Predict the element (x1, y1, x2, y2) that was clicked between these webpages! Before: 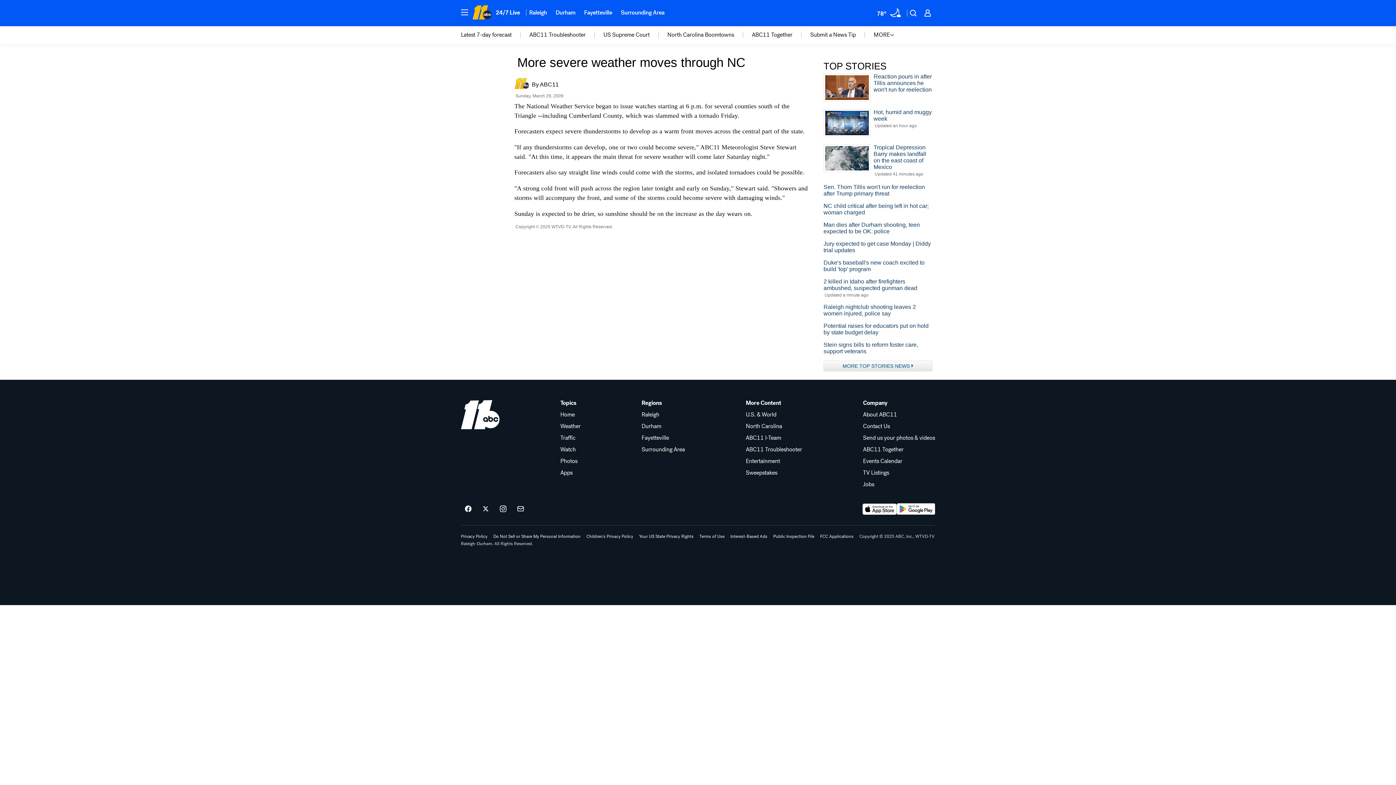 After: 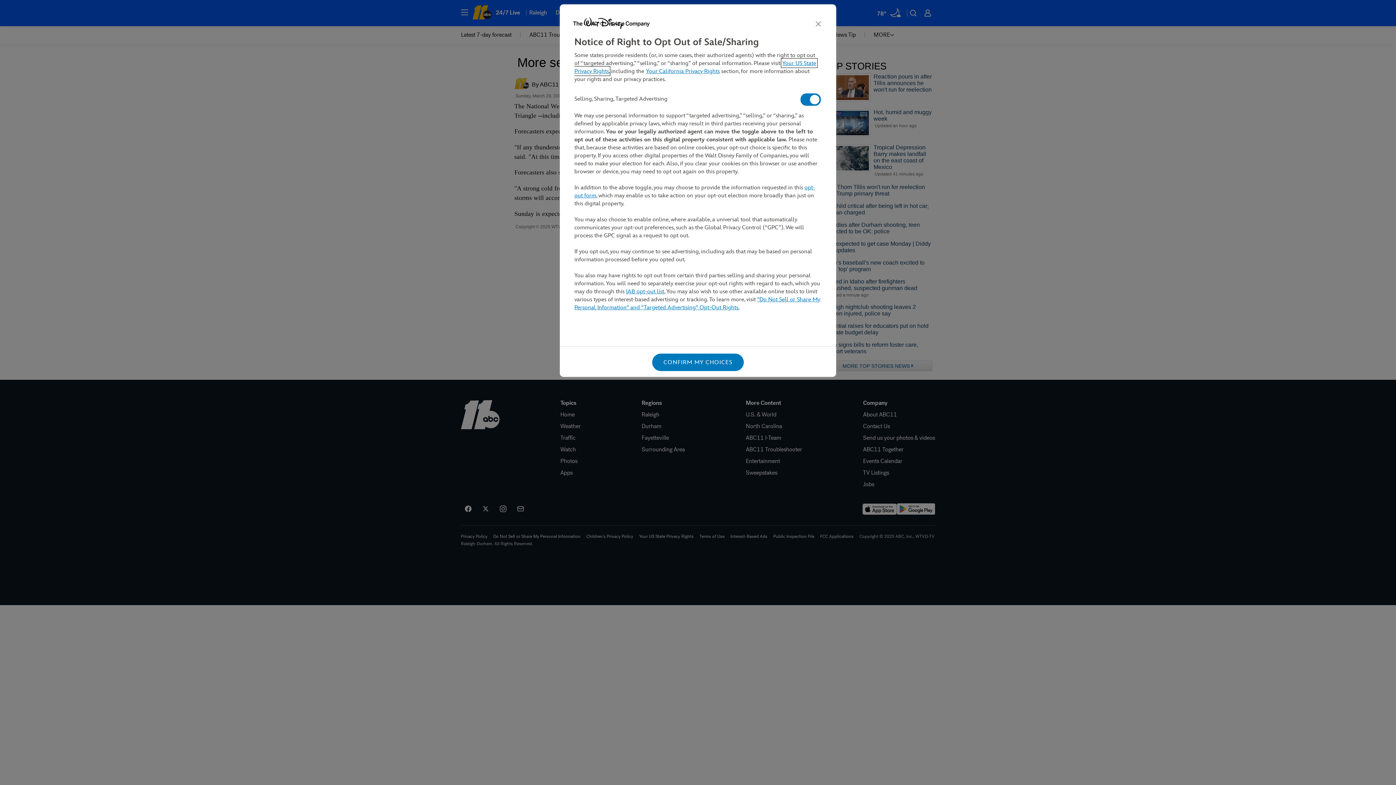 Action: bbox: (493, 534, 580, 538) label: Do Not Sell or Share My Personal Information